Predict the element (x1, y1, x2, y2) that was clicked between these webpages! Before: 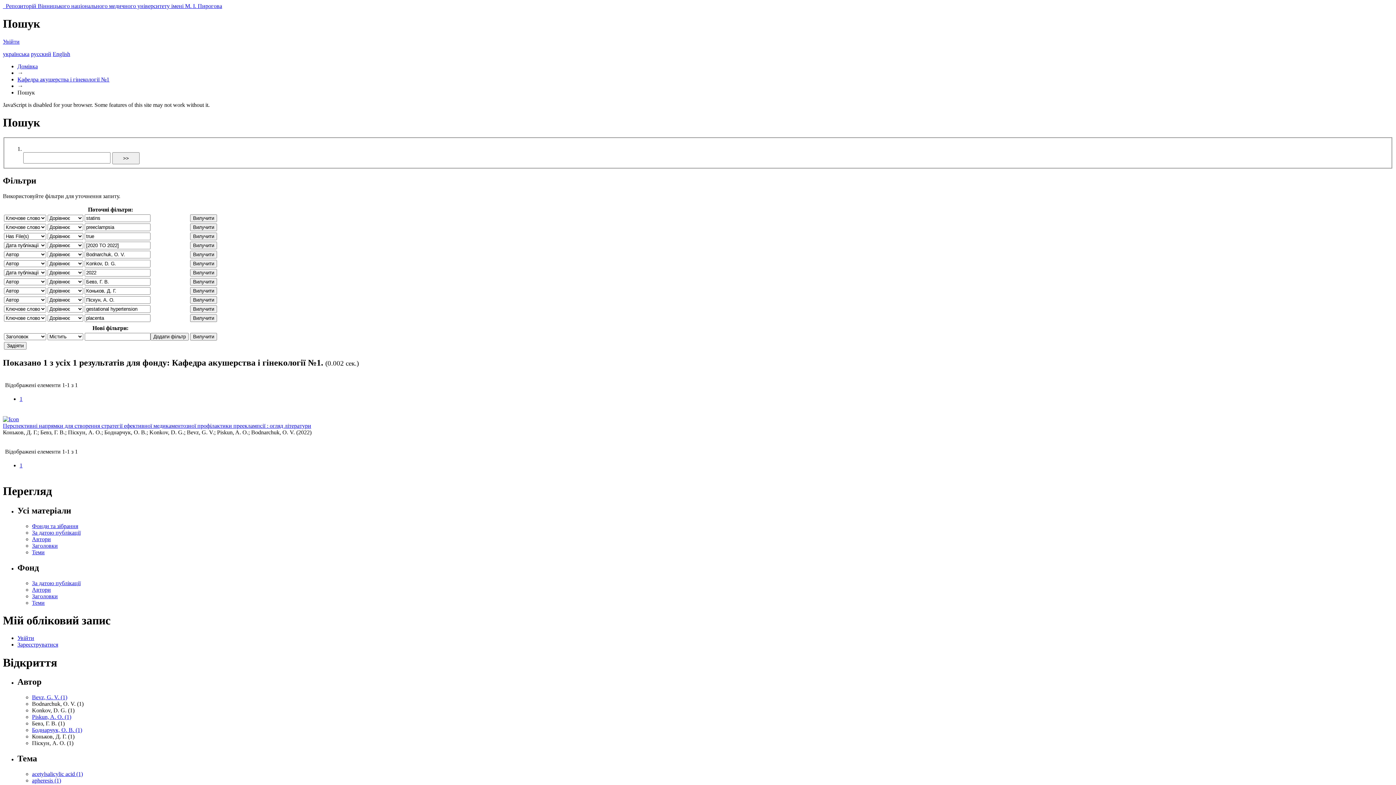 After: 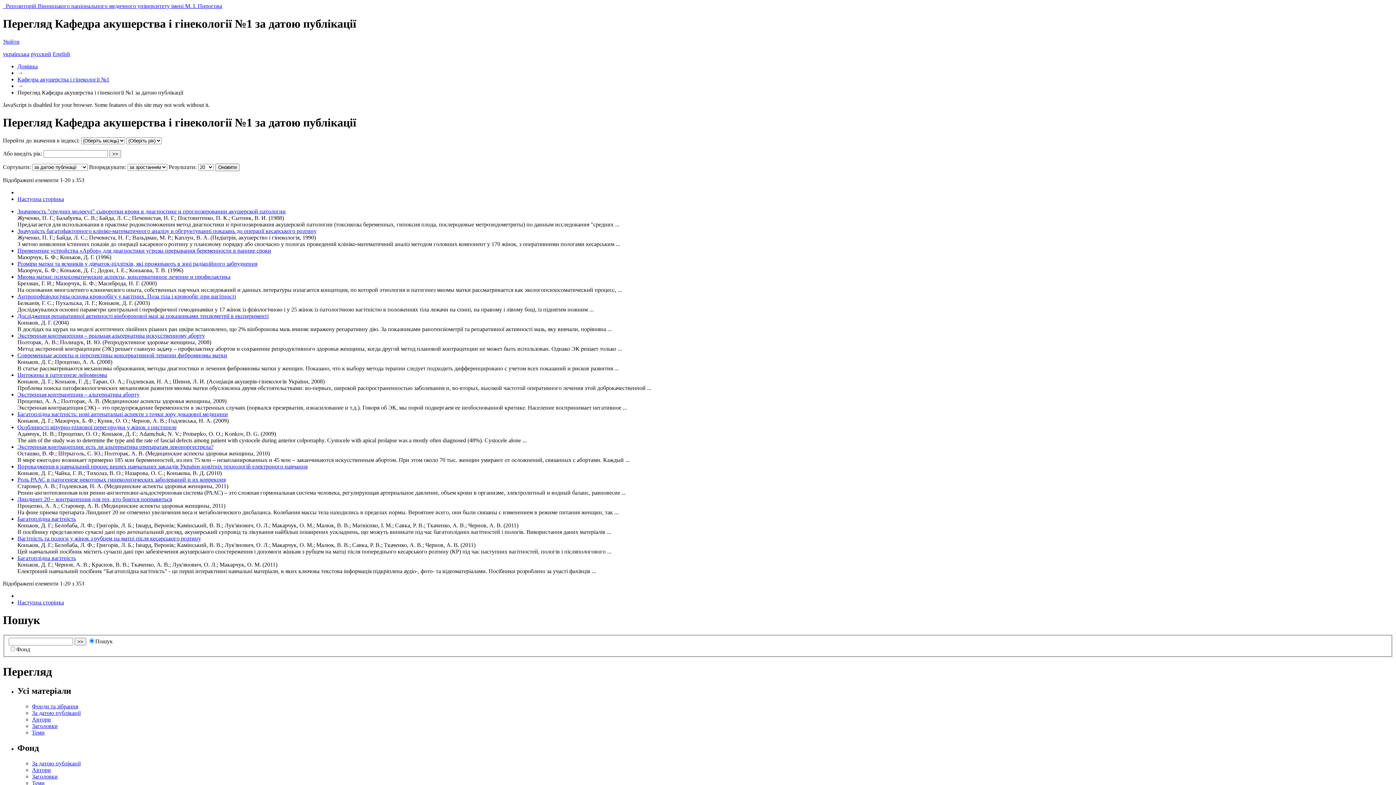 Action: label: За датою публікації bbox: (32, 580, 80, 586)